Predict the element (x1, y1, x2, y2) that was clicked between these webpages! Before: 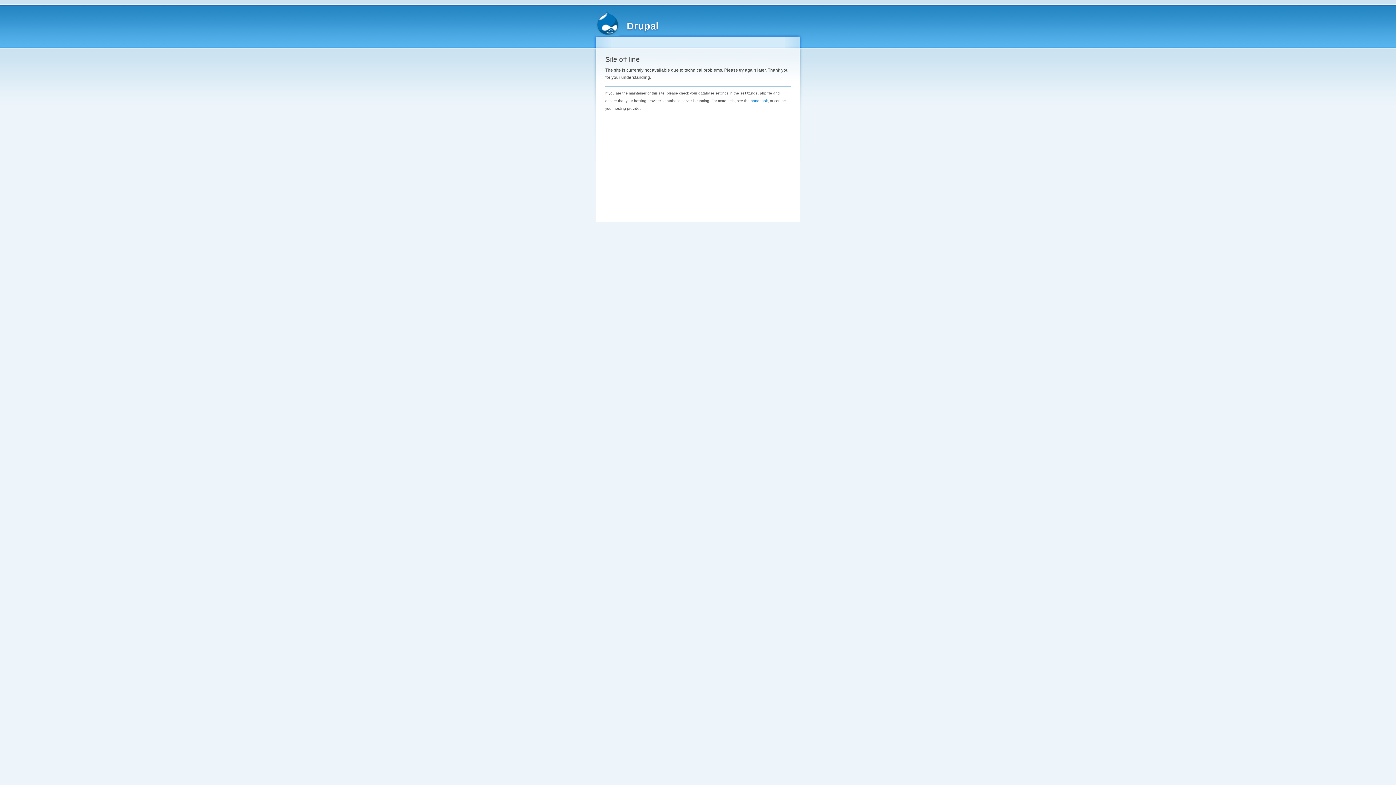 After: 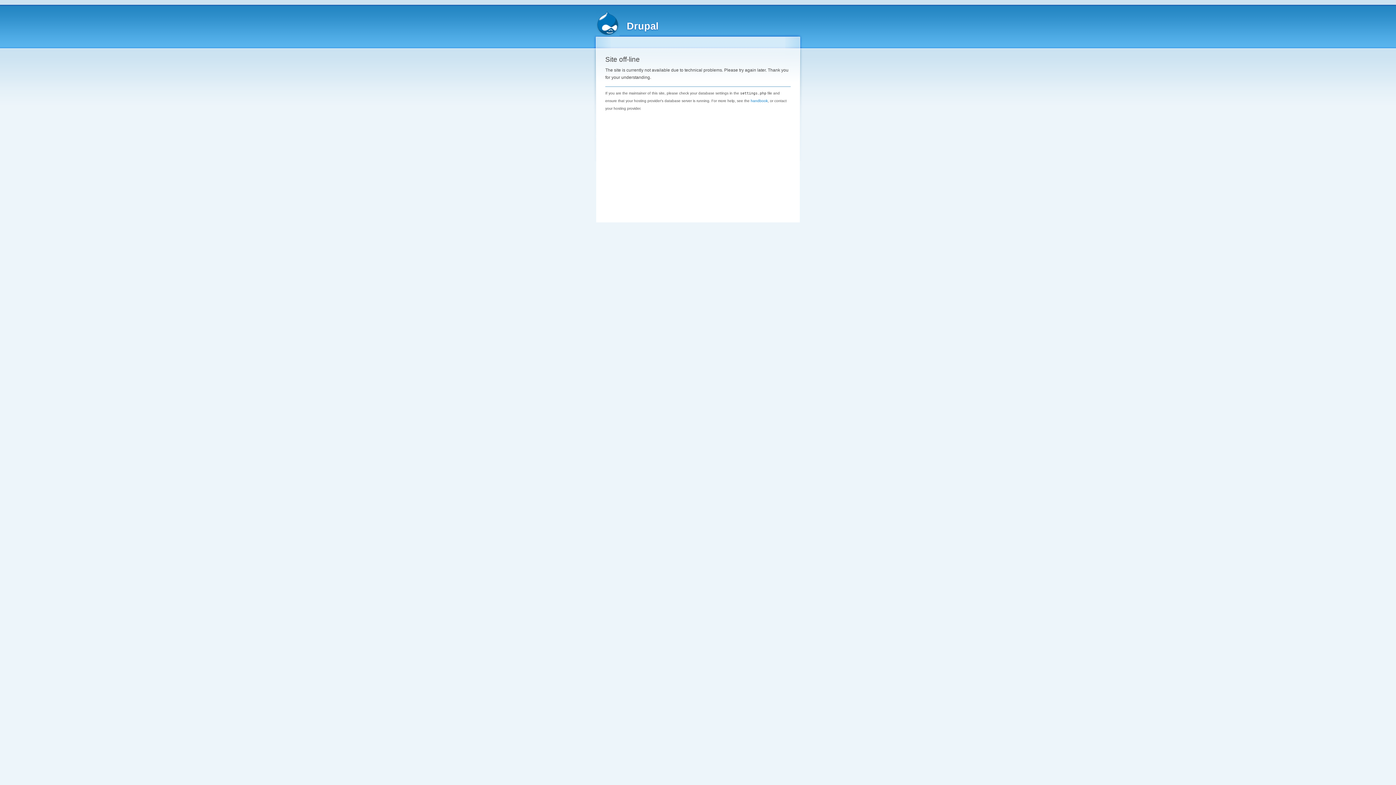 Action: bbox: (626, 20, 658, 31) label: Drupal